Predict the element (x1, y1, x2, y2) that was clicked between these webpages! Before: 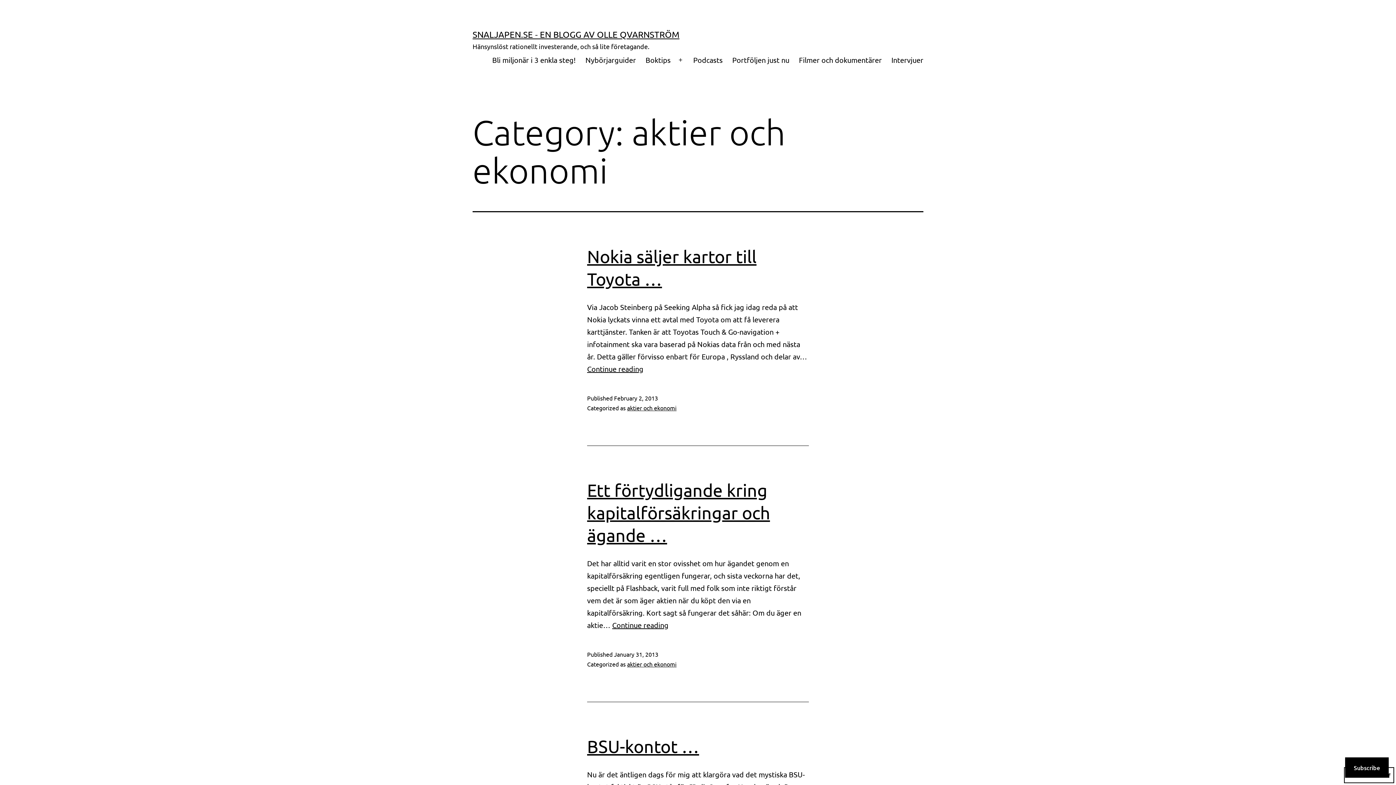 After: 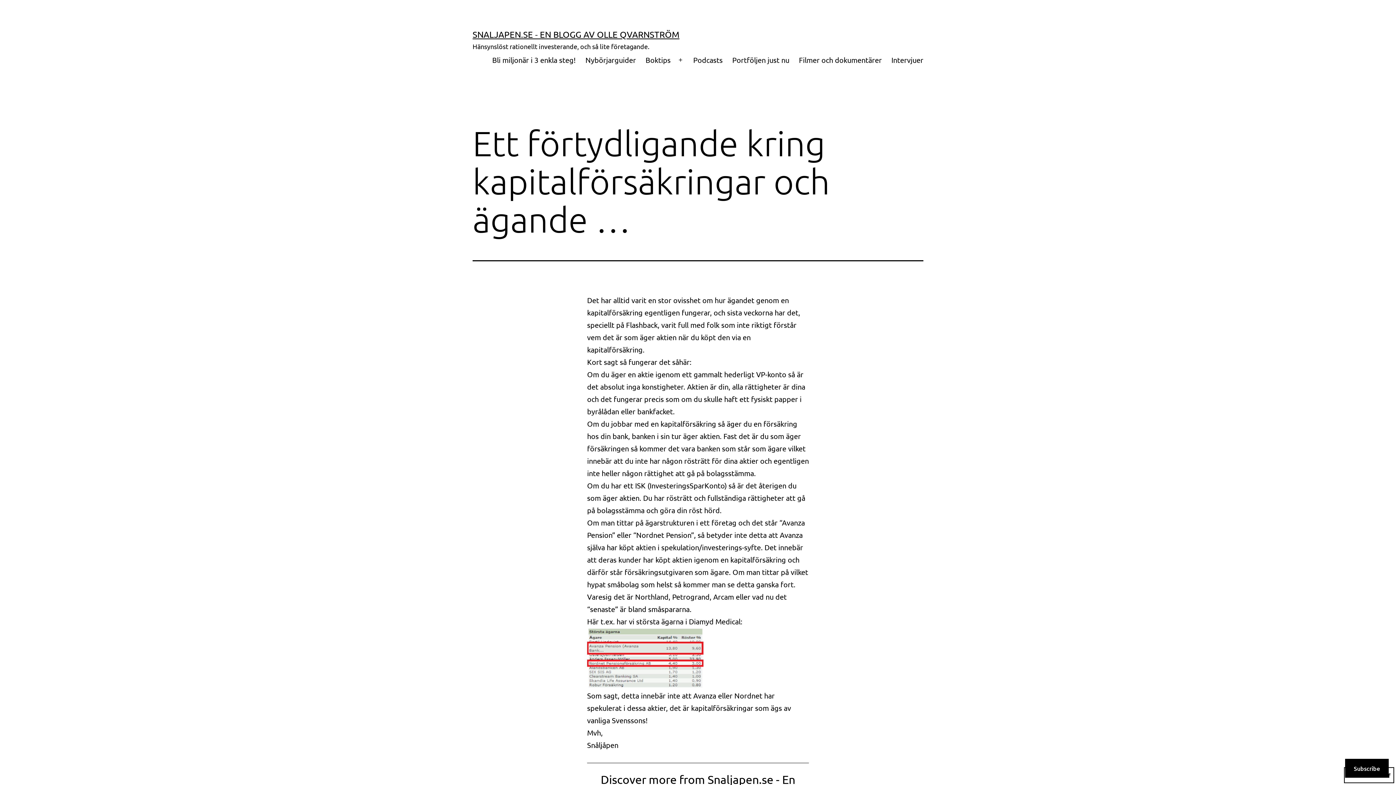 Action: bbox: (587, 479, 770, 545) label: Ett förtydligande kring kapitalförsäkringar och ägande …